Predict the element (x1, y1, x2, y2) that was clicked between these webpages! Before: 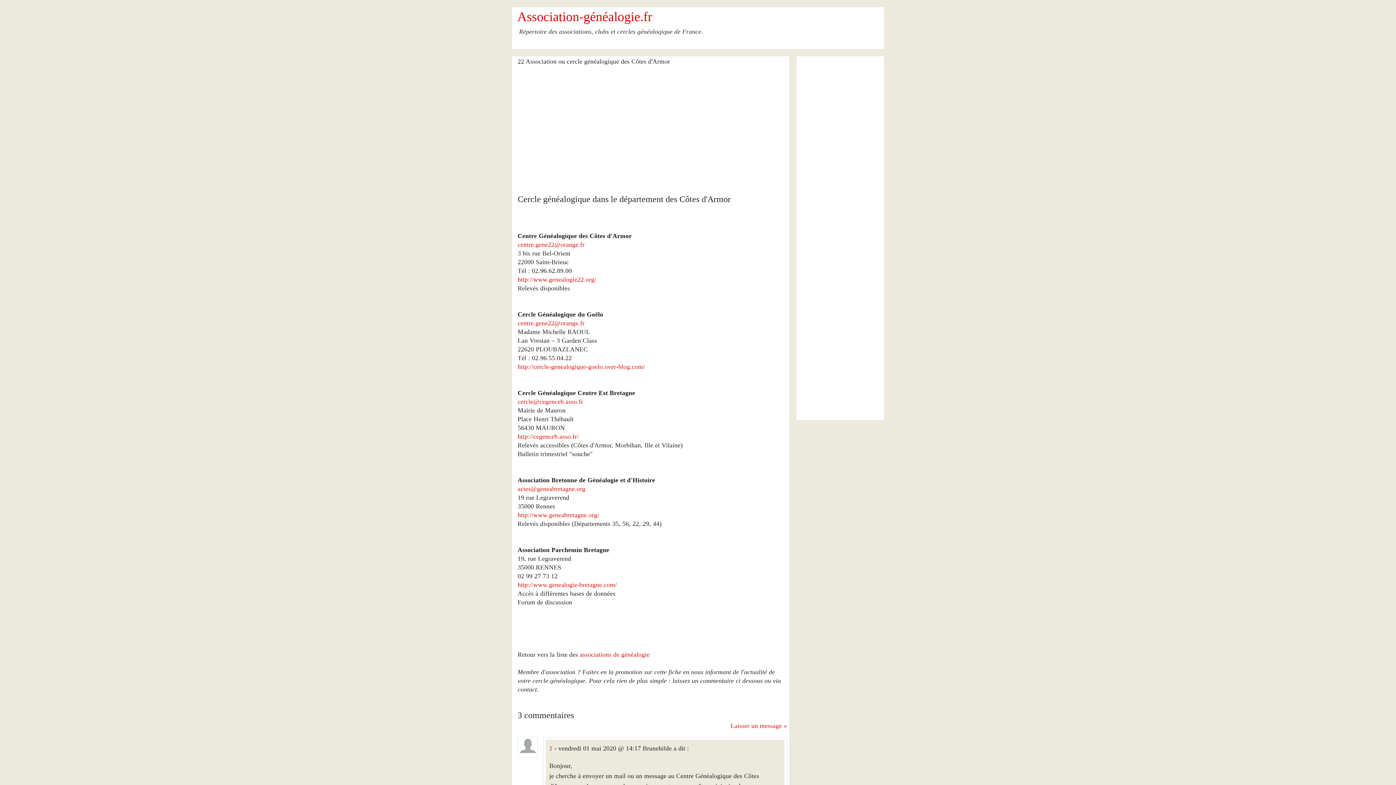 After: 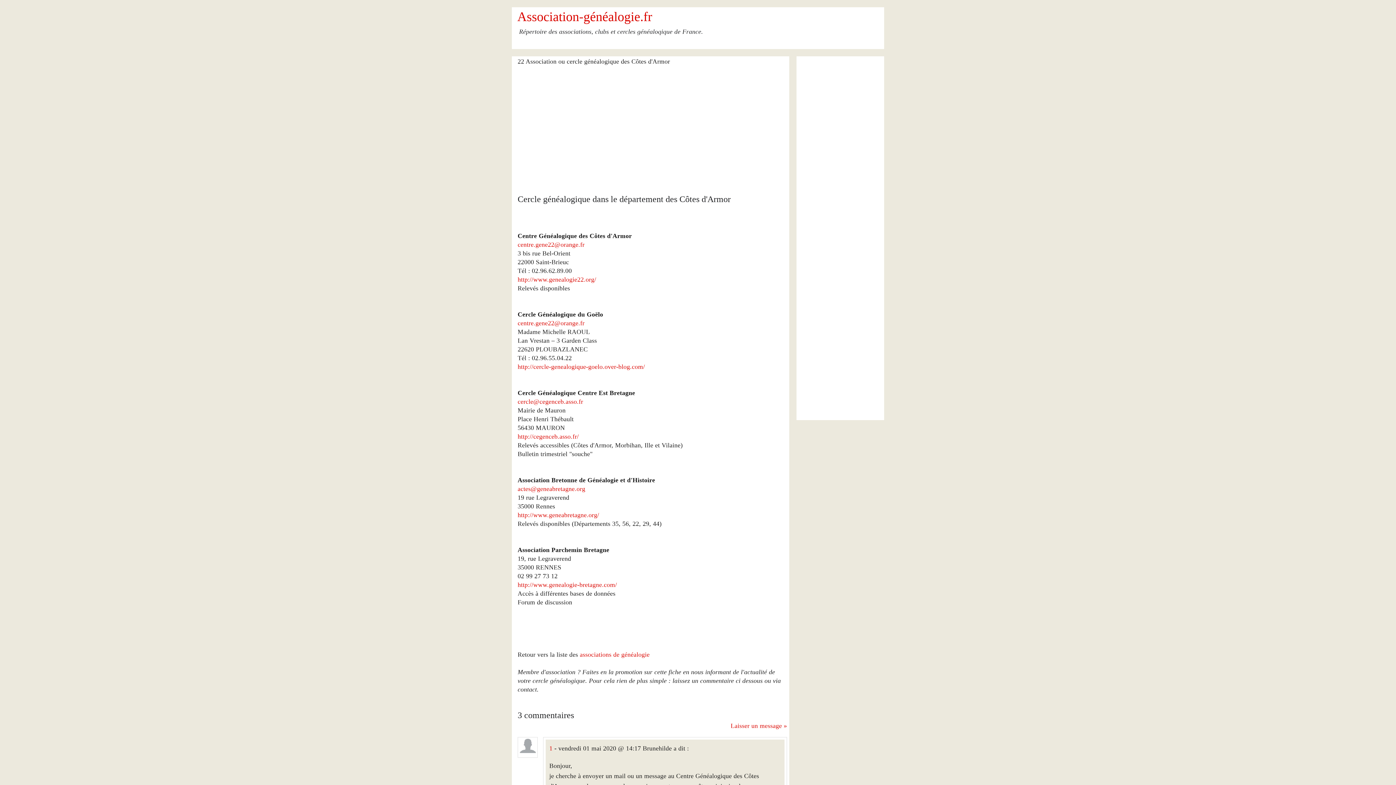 Action: label: http://www.genealogie-bretagne.com/ bbox: (517, 581, 617, 588)